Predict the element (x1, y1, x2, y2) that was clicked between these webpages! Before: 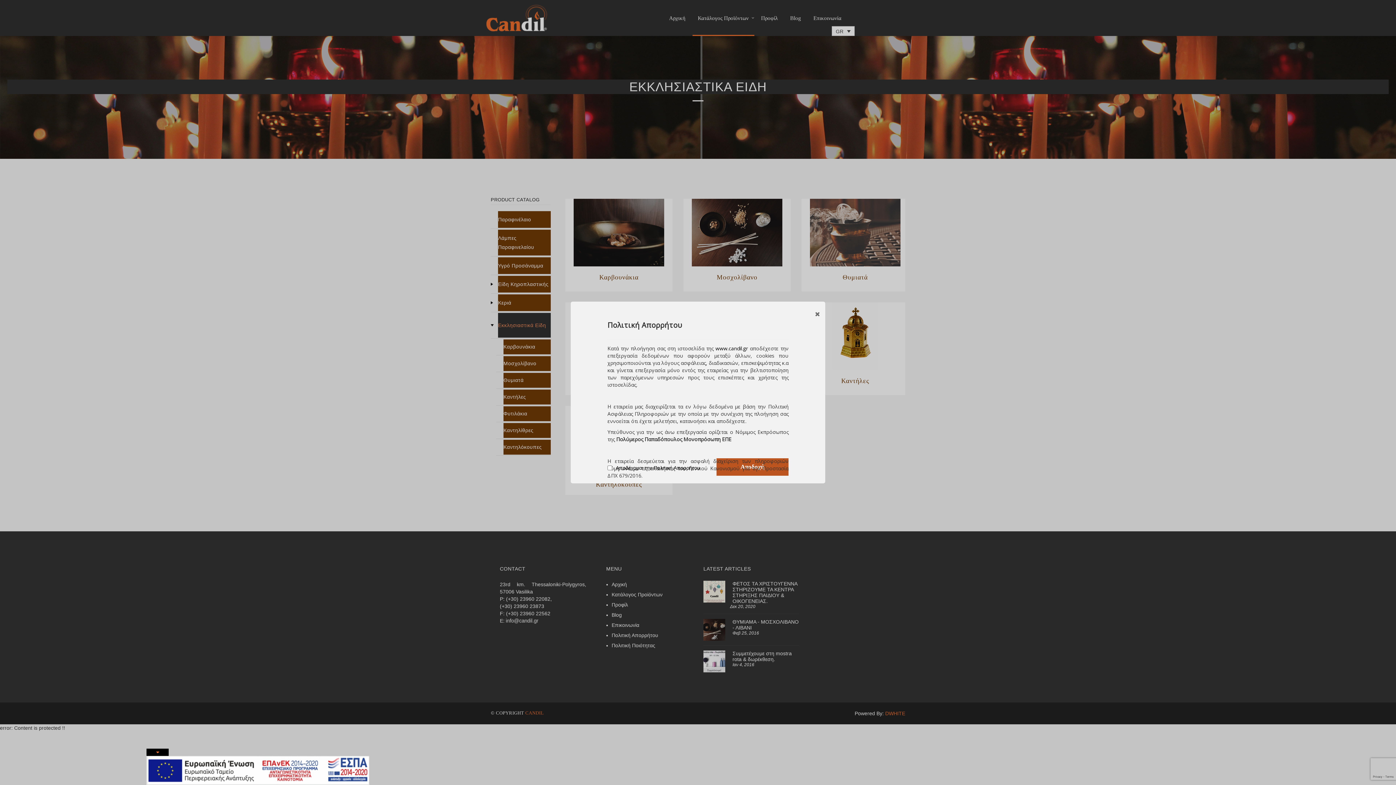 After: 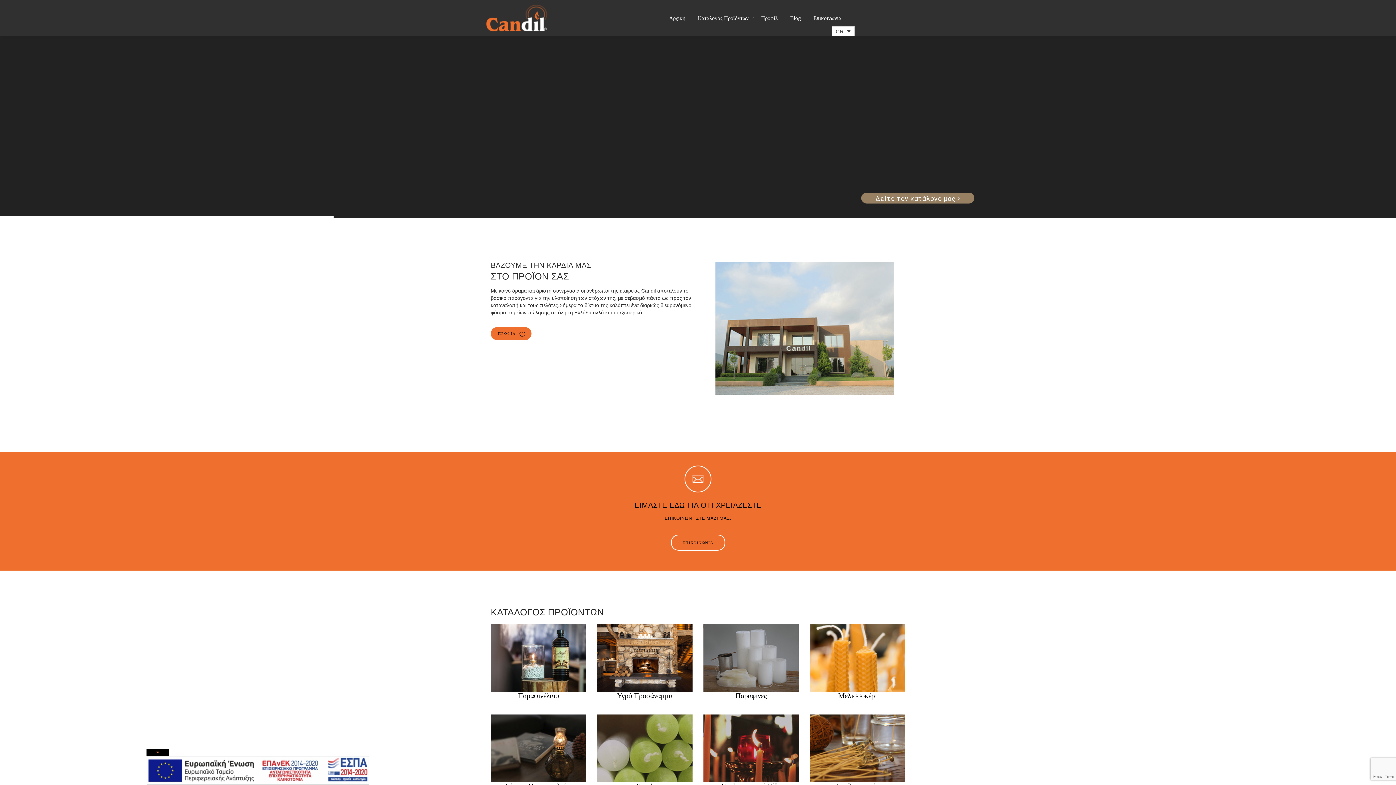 Action: bbox: (715, 345, 748, 352) label: www.candil.gr